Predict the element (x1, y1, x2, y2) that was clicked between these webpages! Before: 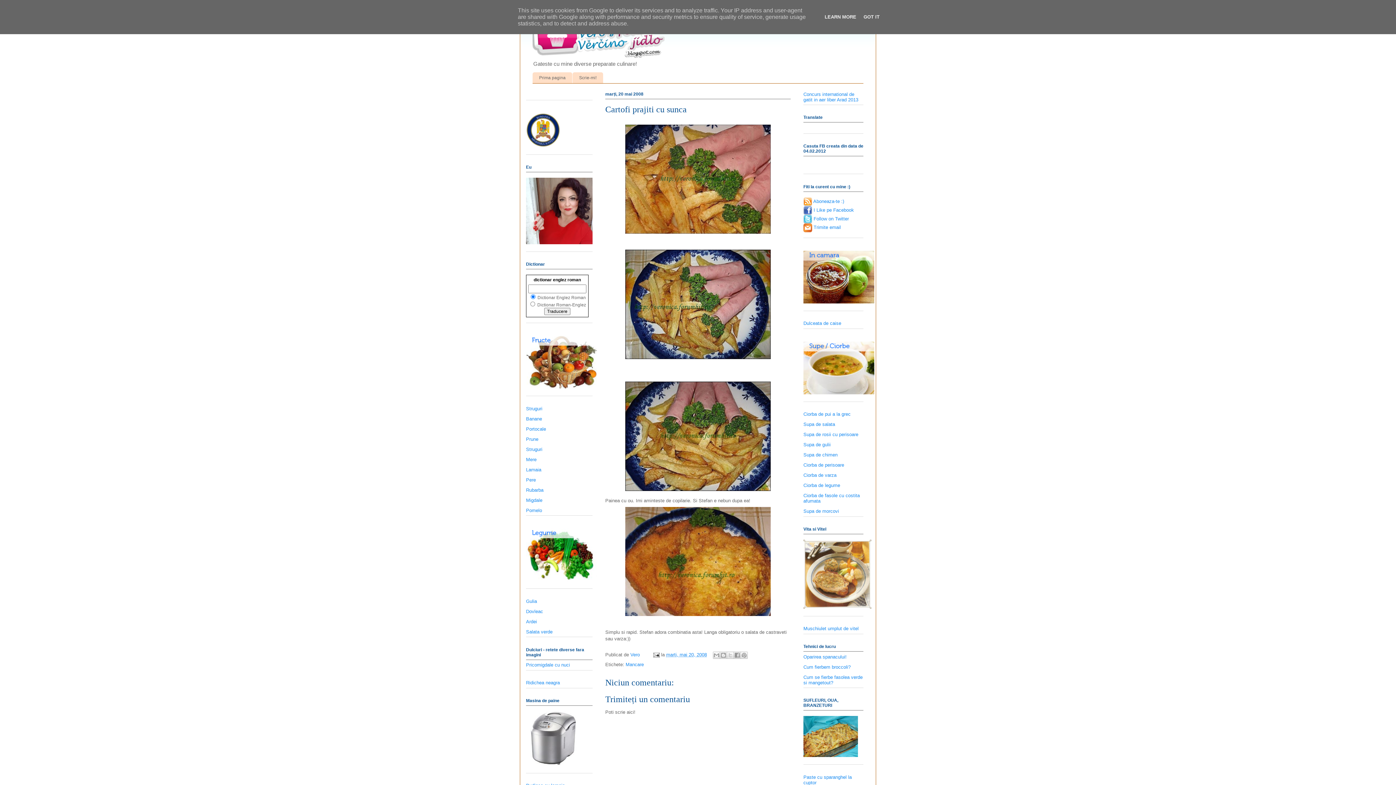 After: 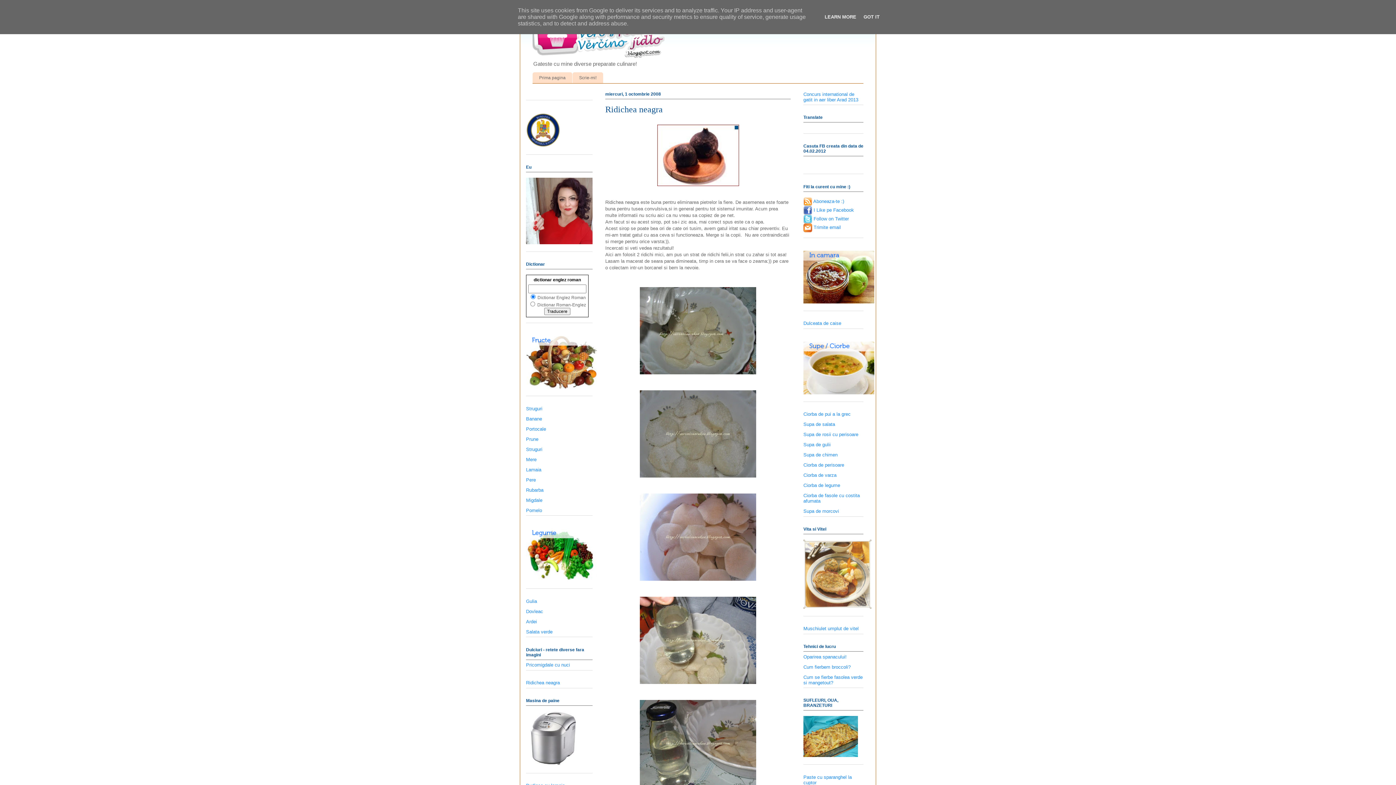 Action: label: Ridichea neagra bbox: (526, 680, 560, 685)